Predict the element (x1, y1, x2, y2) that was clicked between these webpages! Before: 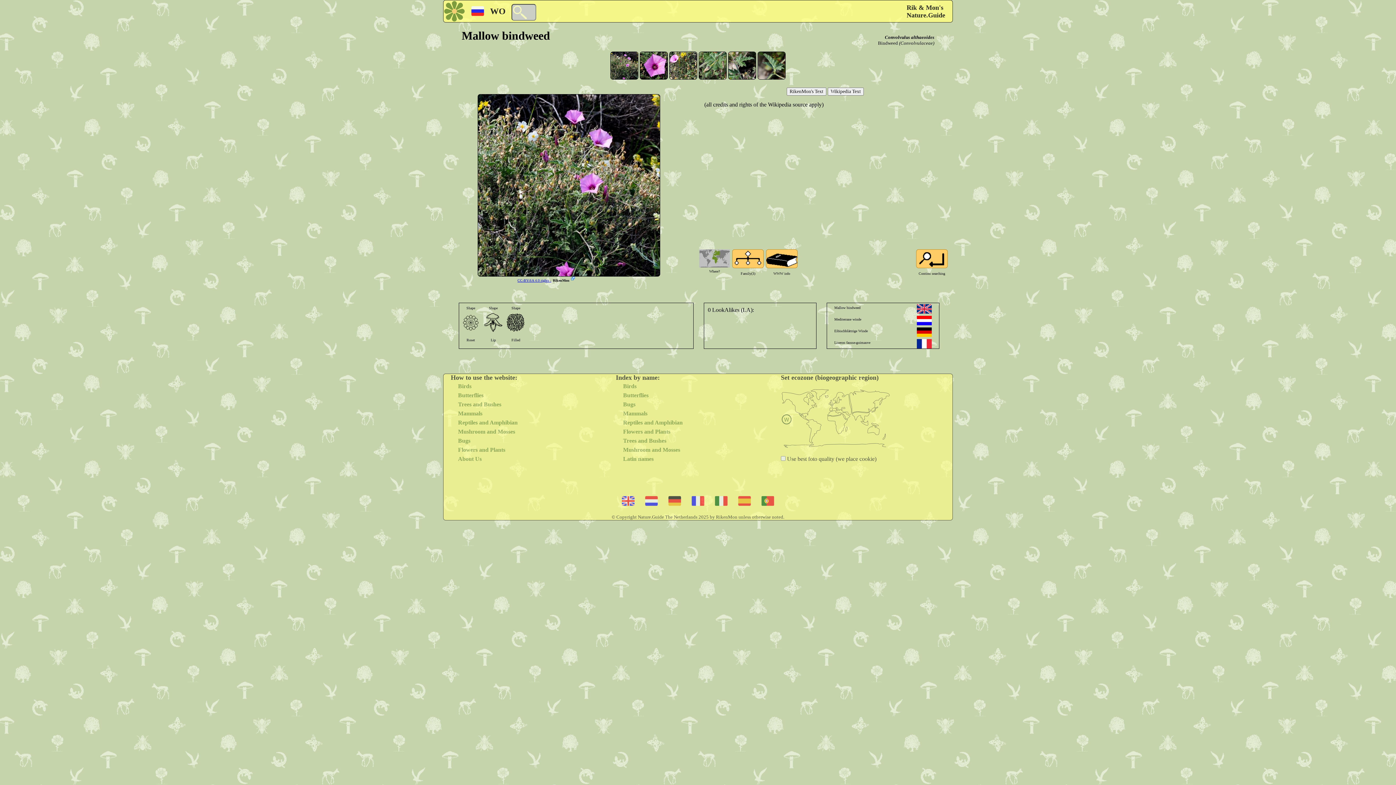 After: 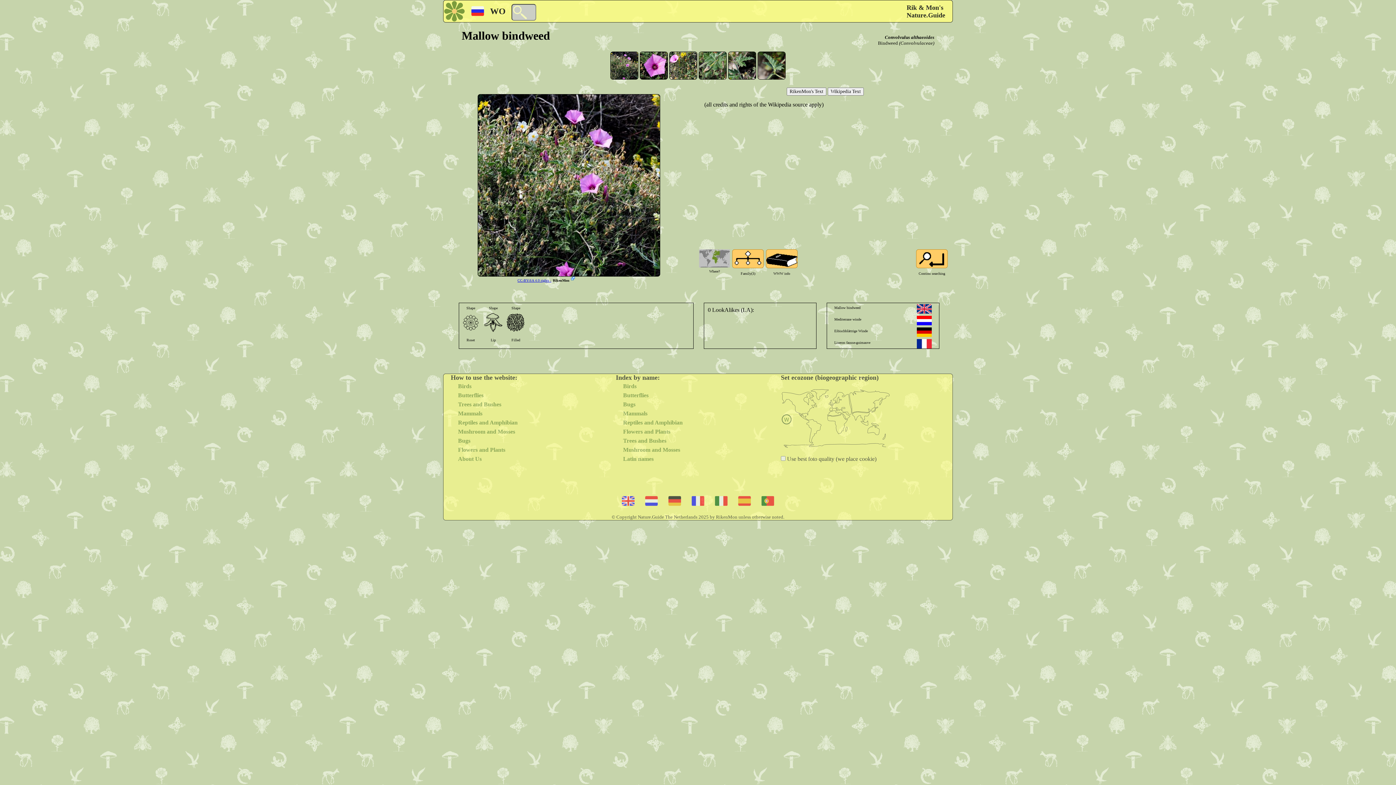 Action: bbox: (571, 276, 576, 281)